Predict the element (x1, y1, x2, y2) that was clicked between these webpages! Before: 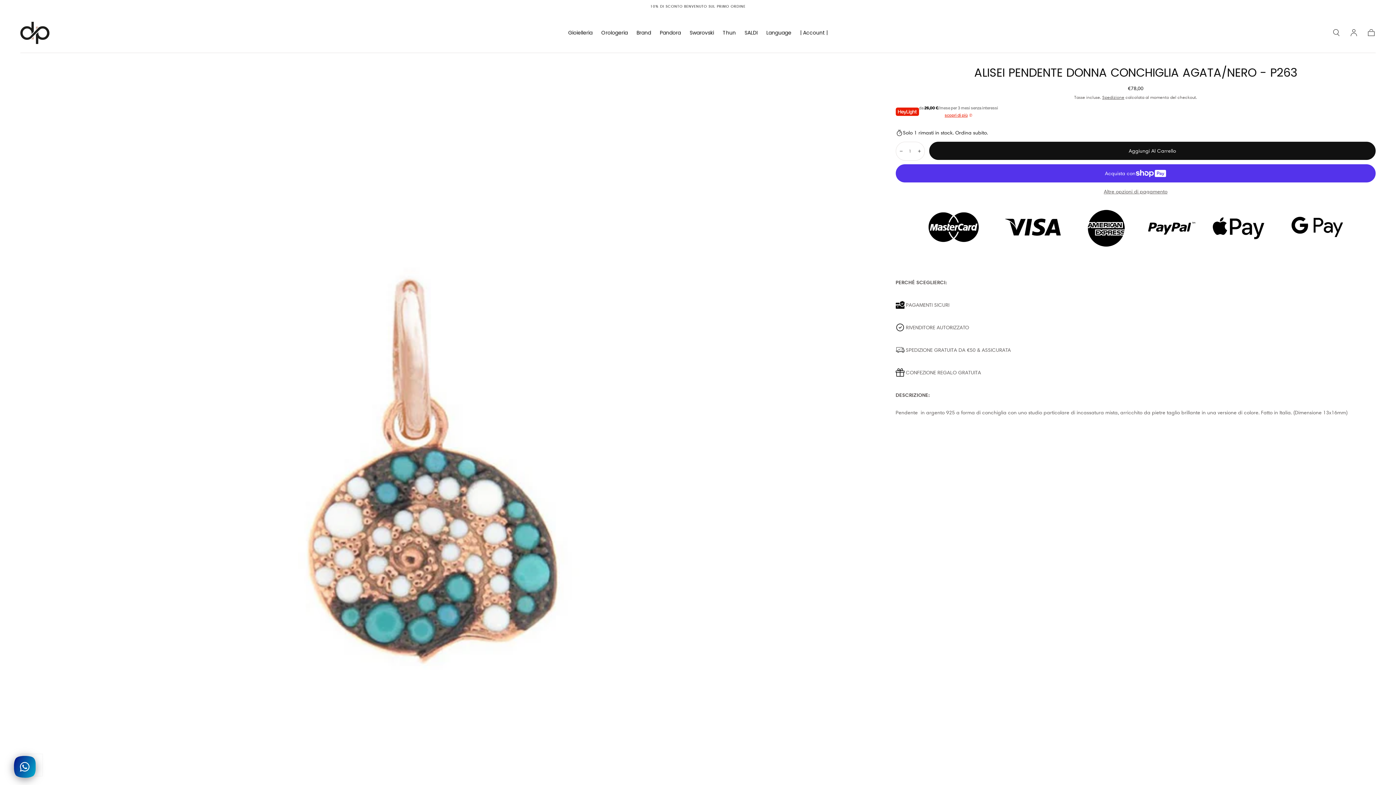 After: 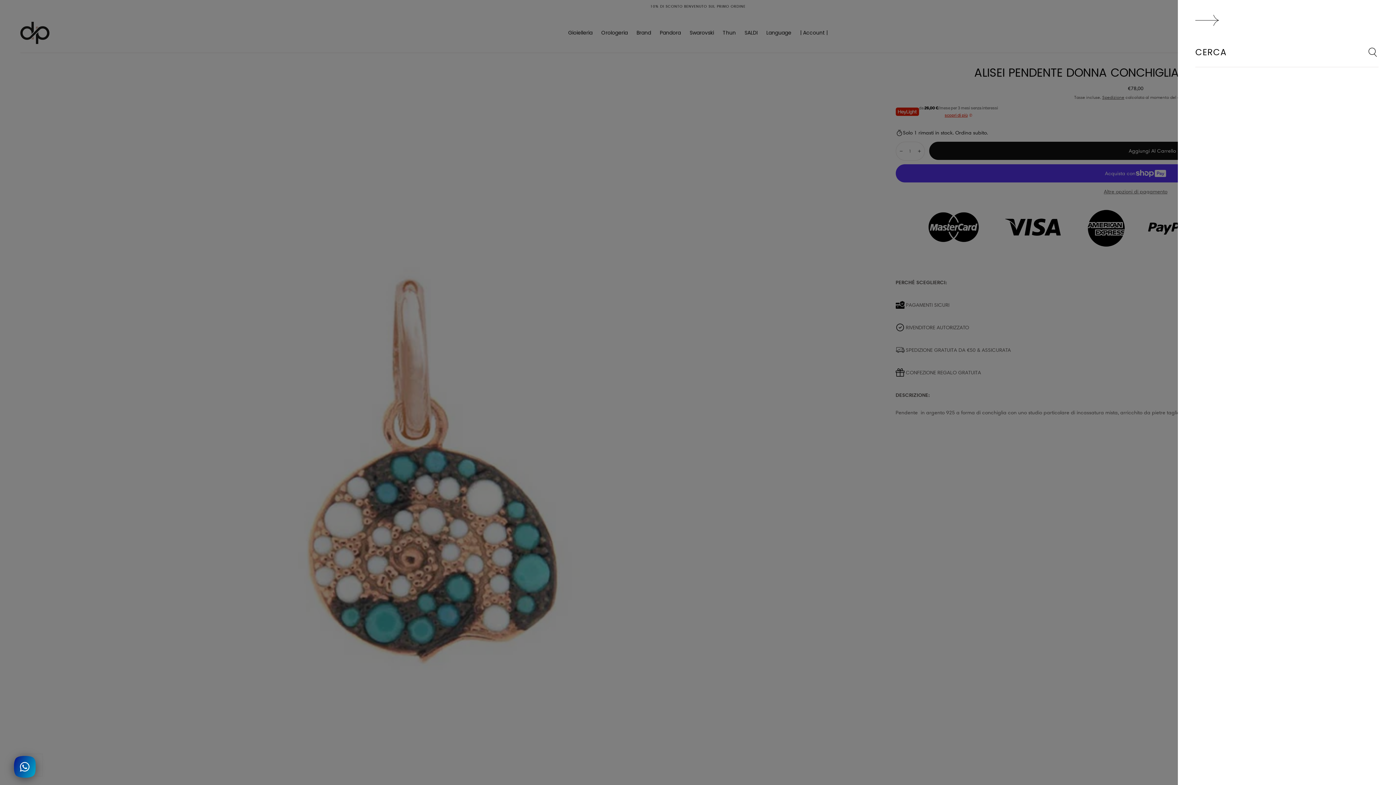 Action: label: Apri/chiudi ricerca bbox: (1332, 28, 1341, 37)